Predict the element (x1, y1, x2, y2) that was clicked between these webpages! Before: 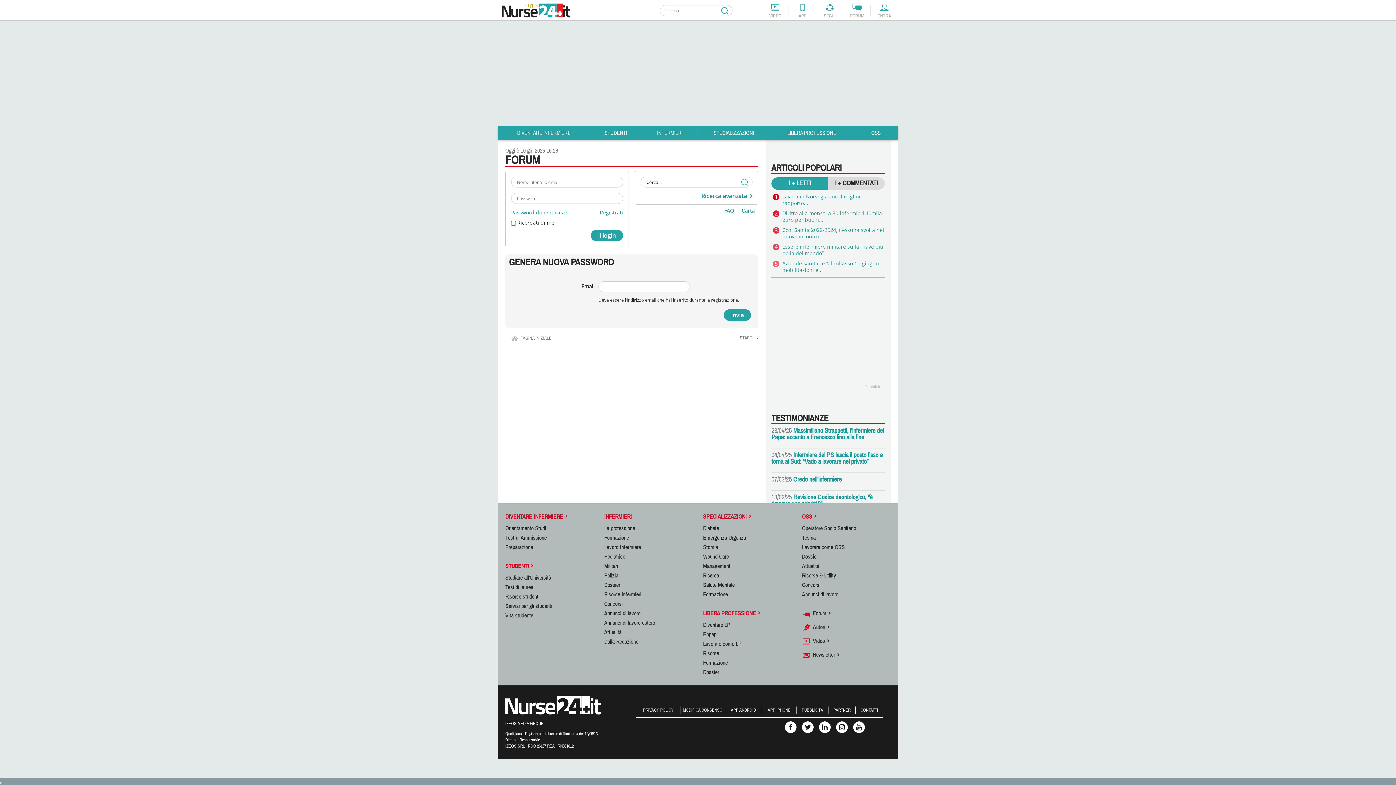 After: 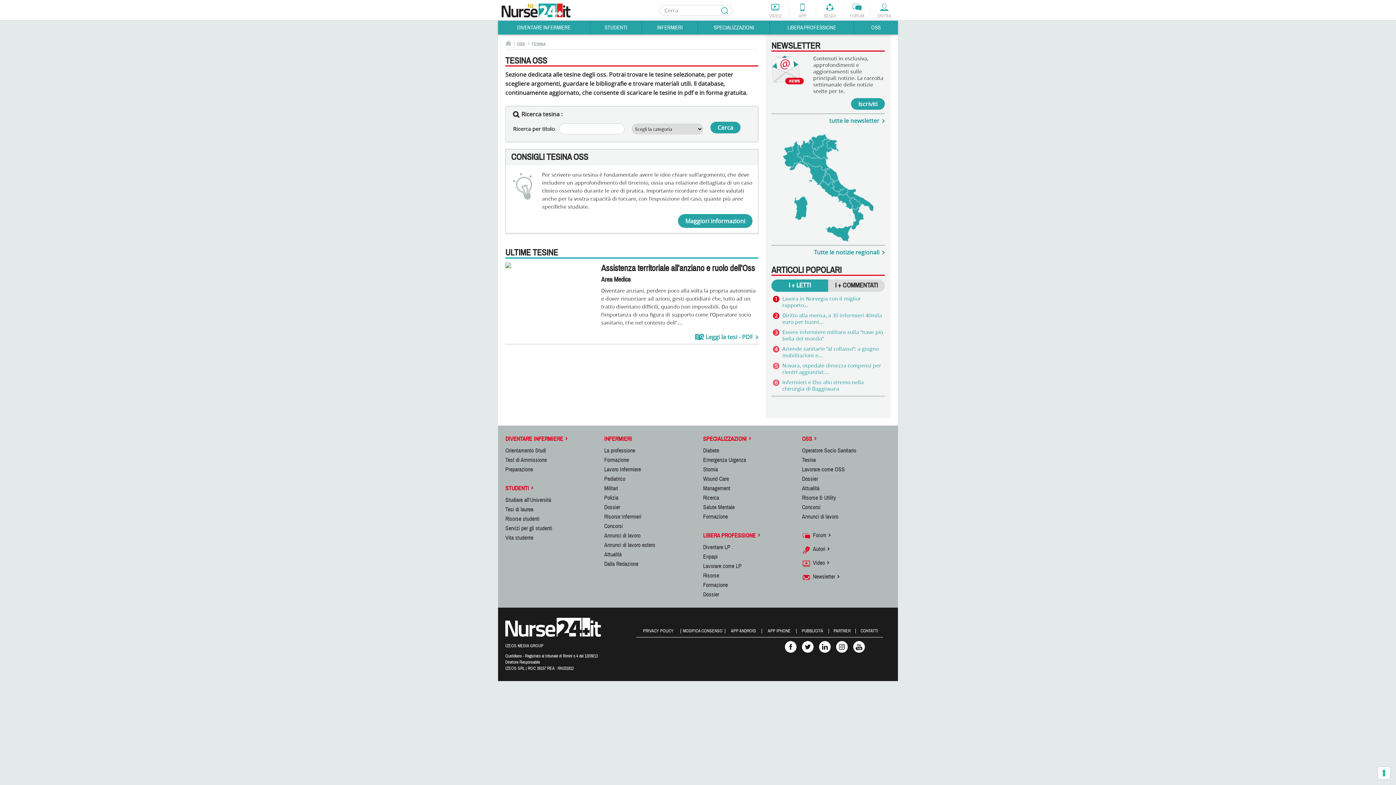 Action: label: Tesina bbox: (802, 534, 815, 541)